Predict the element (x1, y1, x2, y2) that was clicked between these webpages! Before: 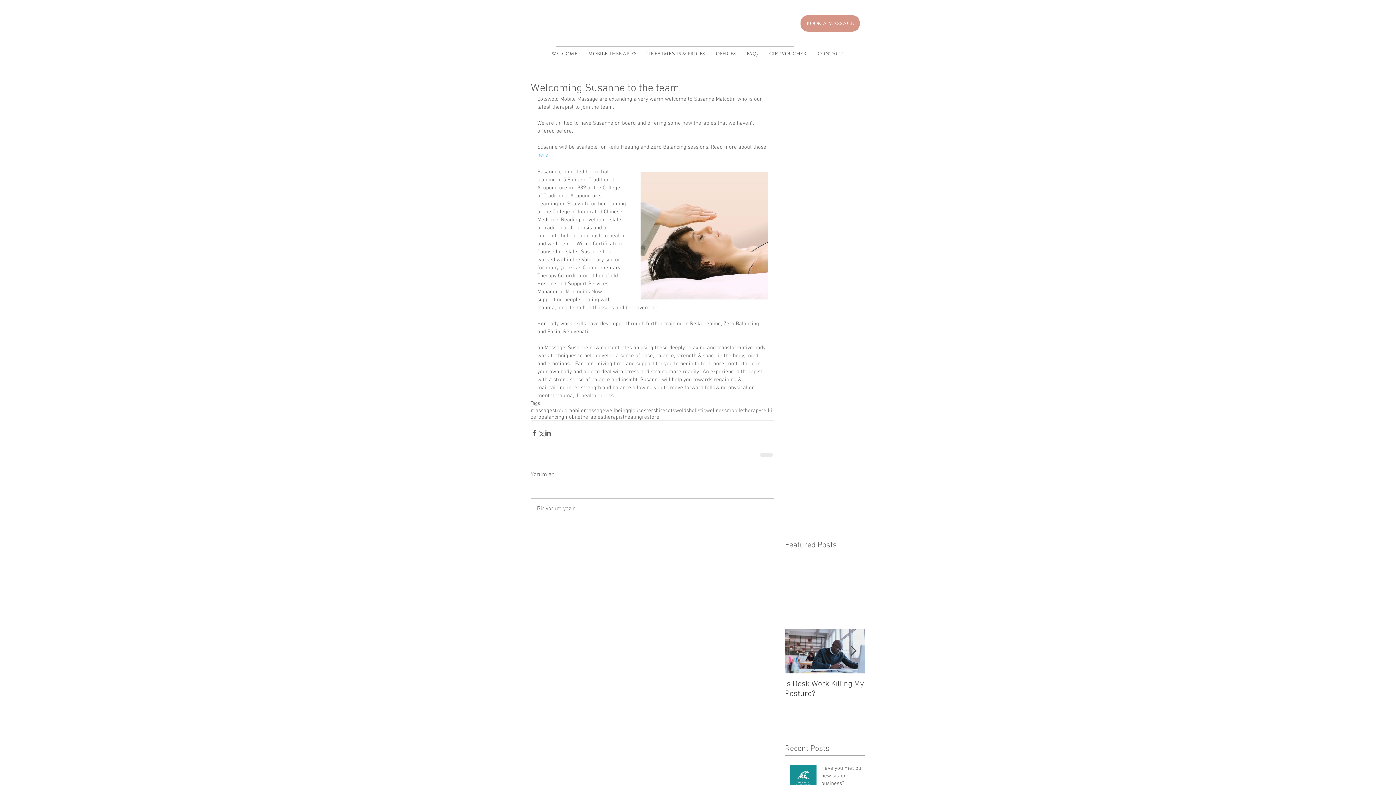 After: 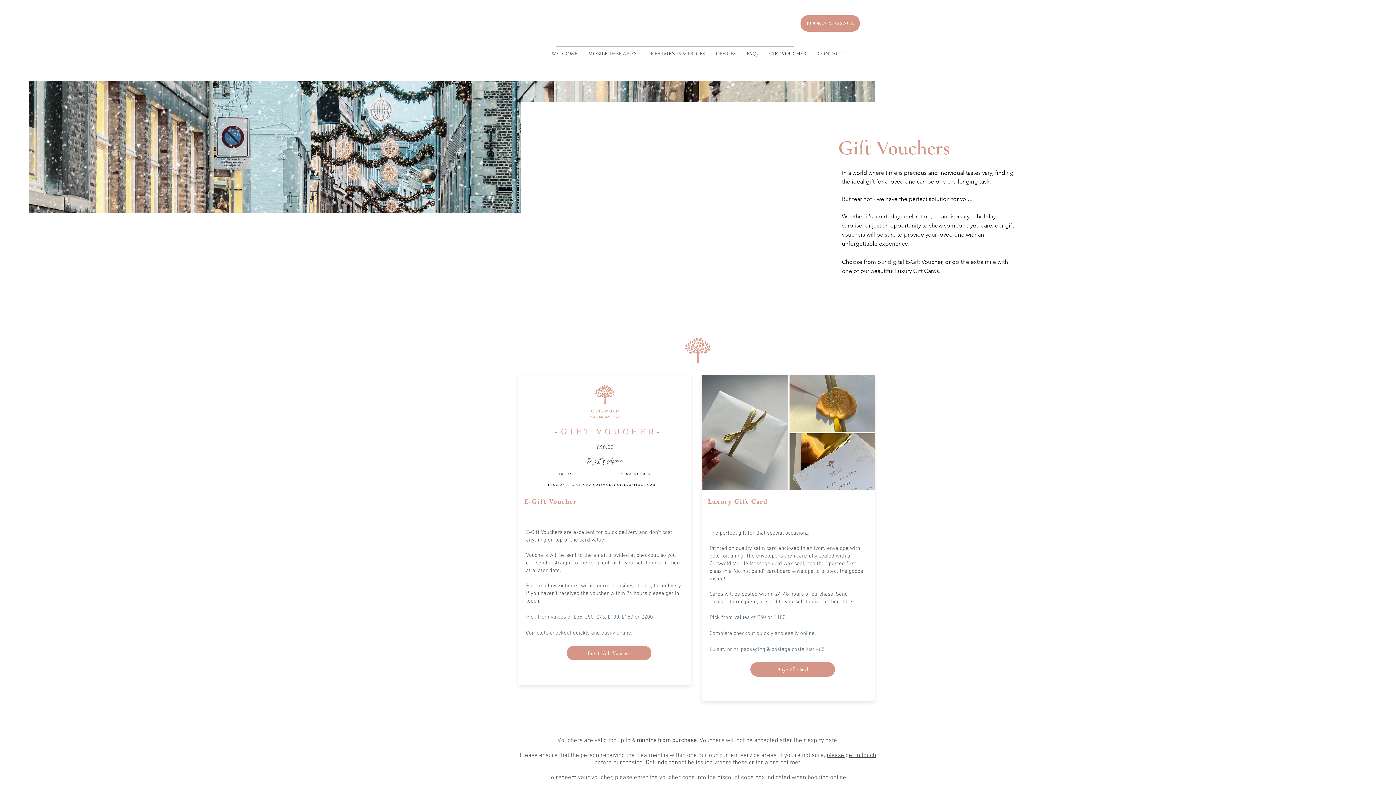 Action: bbox: (764, 48, 812, 59) label: GIFT VOUCHER